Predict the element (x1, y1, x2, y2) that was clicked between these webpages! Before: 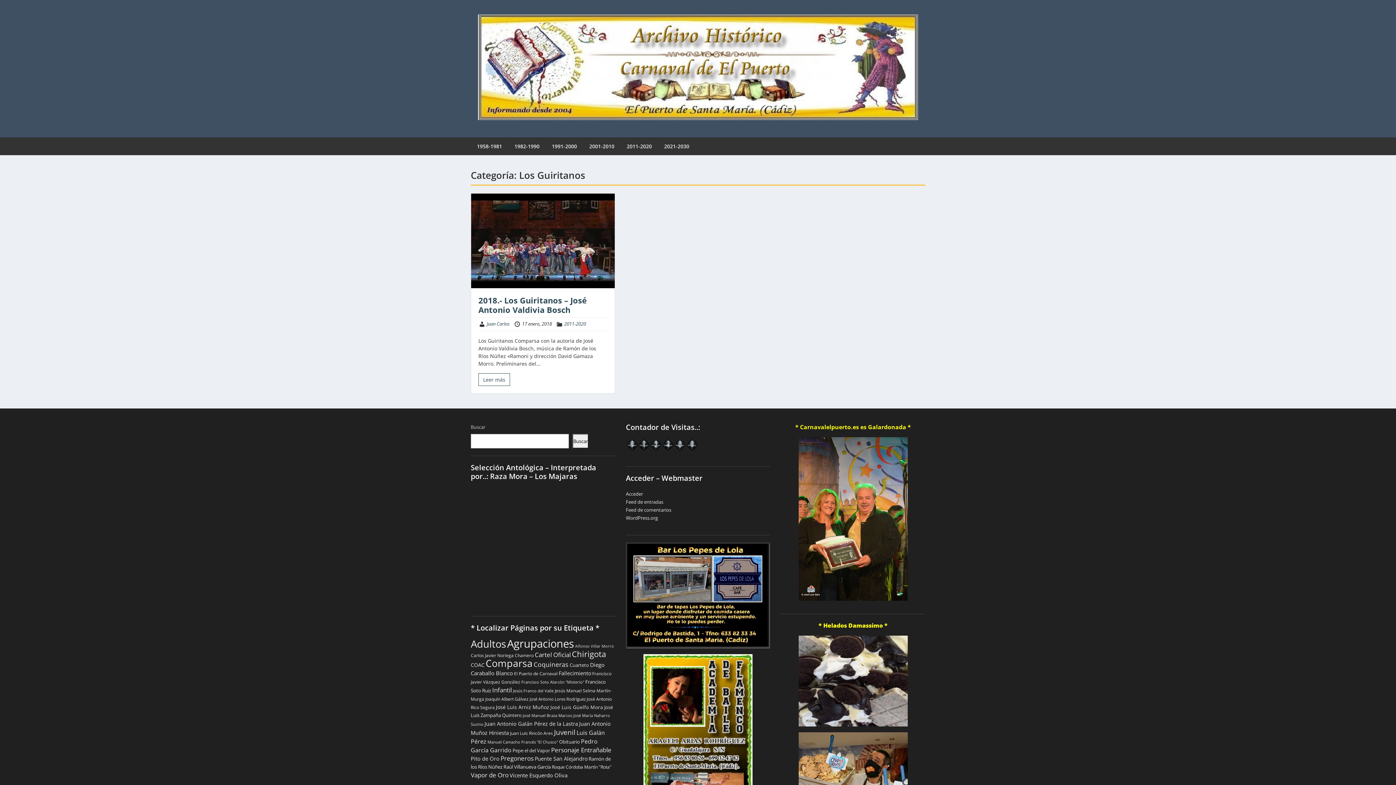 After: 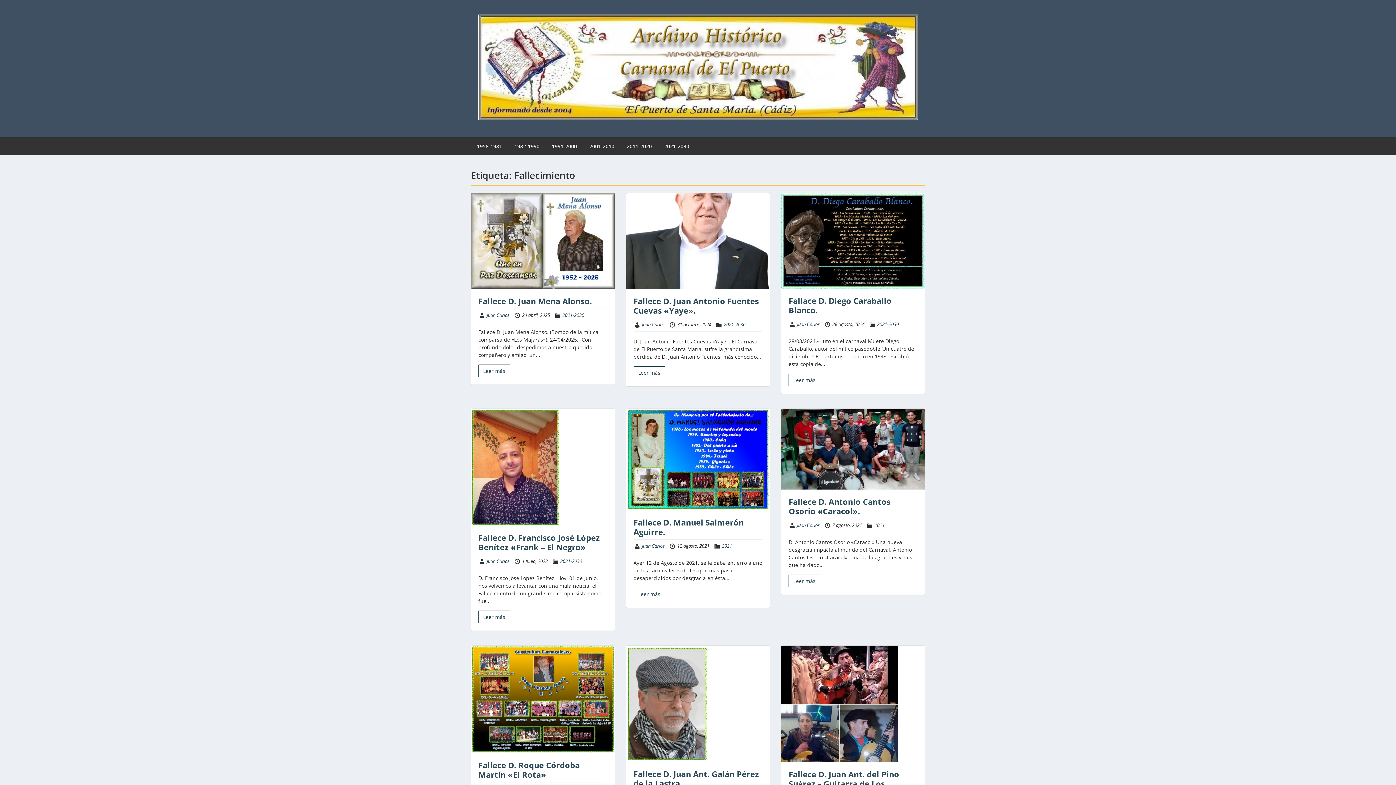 Action: label: Fallecimiento (24 elementos) bbox: (558, 670, 591, 677)